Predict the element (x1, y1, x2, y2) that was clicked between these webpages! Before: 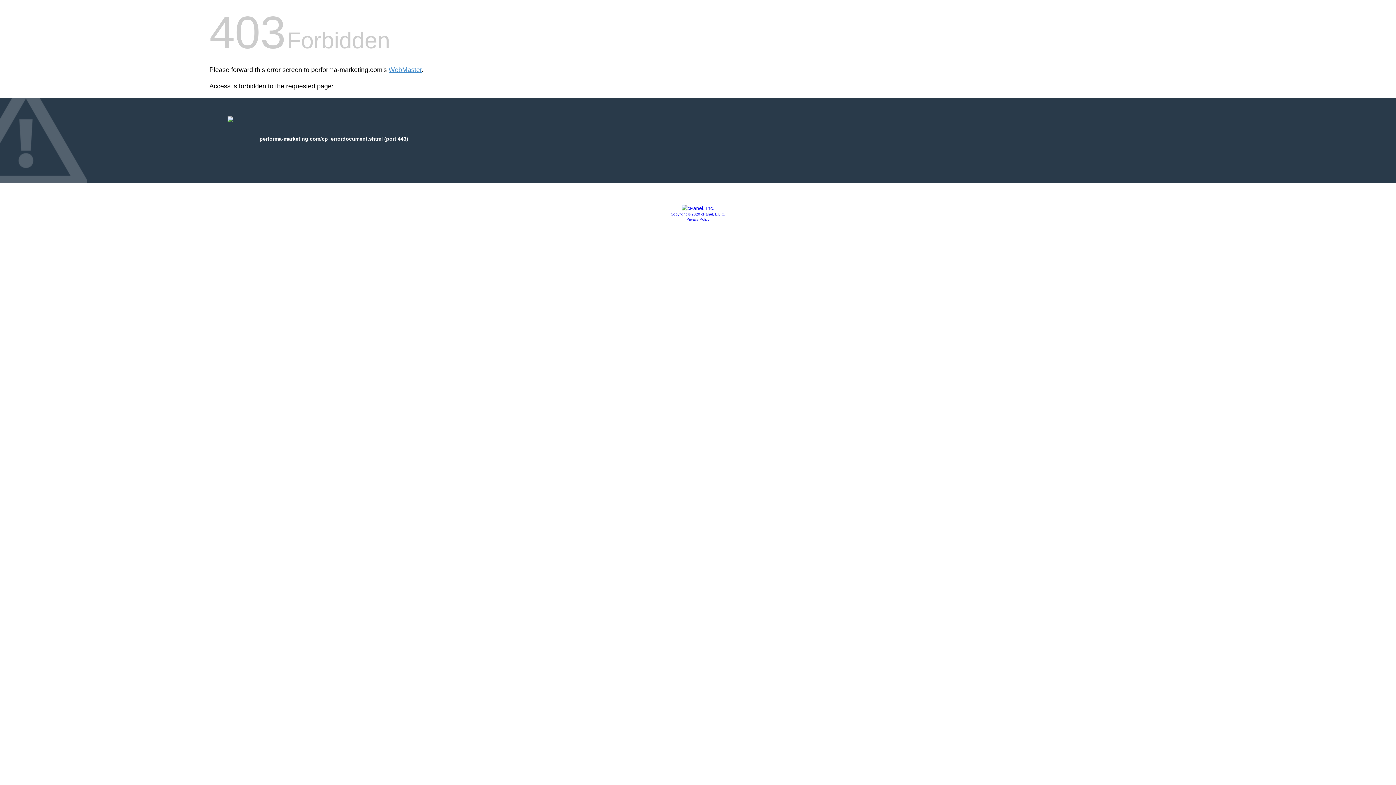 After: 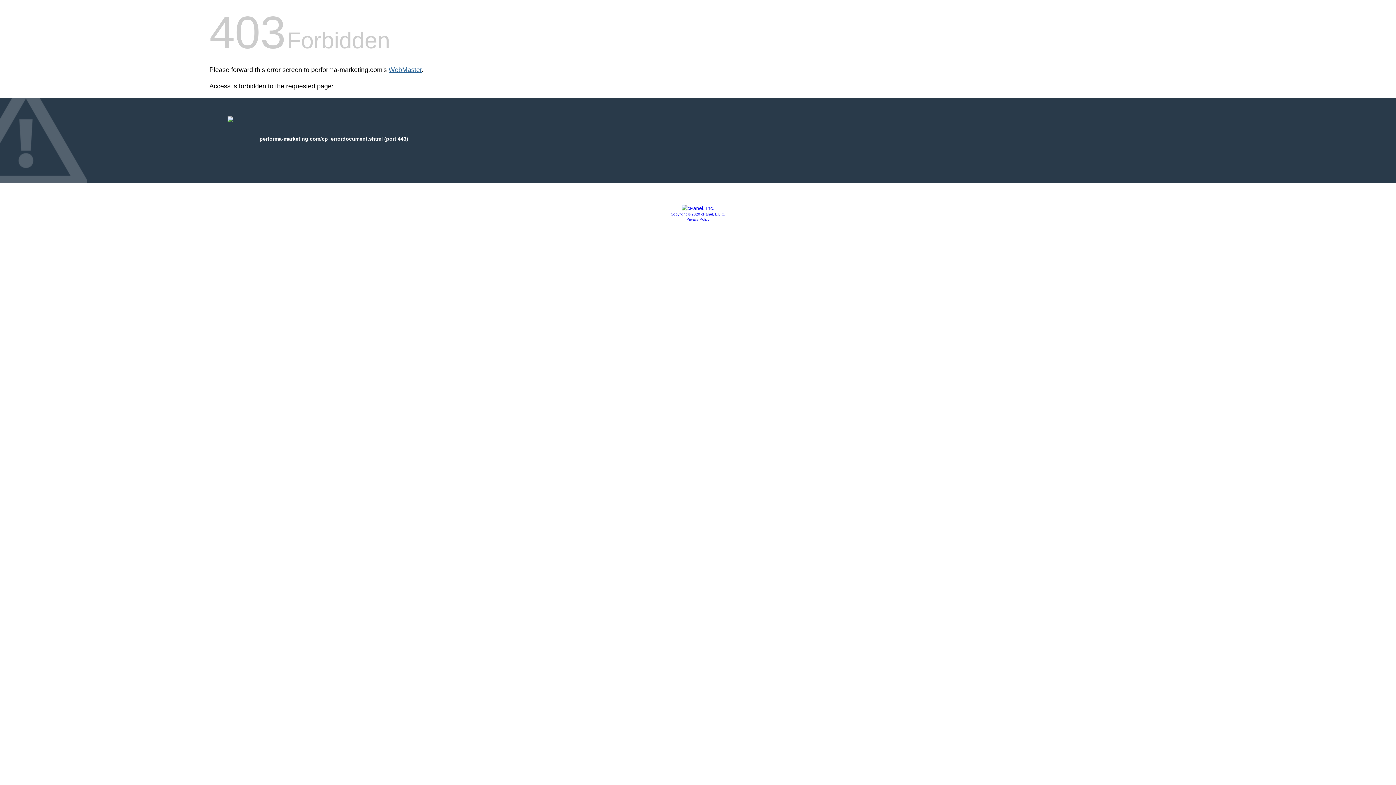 Action: bbox: (388, 66, 421, 73) label: WebMaster